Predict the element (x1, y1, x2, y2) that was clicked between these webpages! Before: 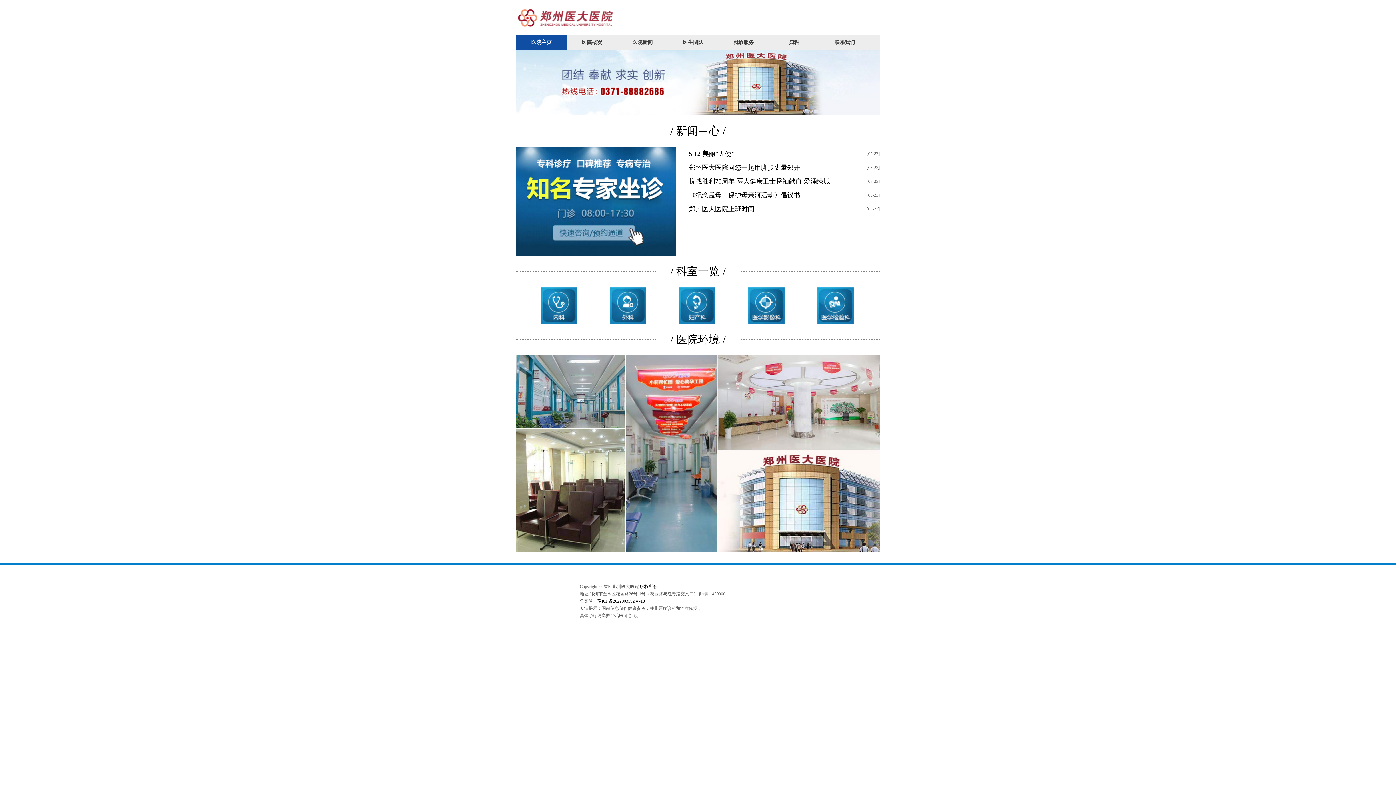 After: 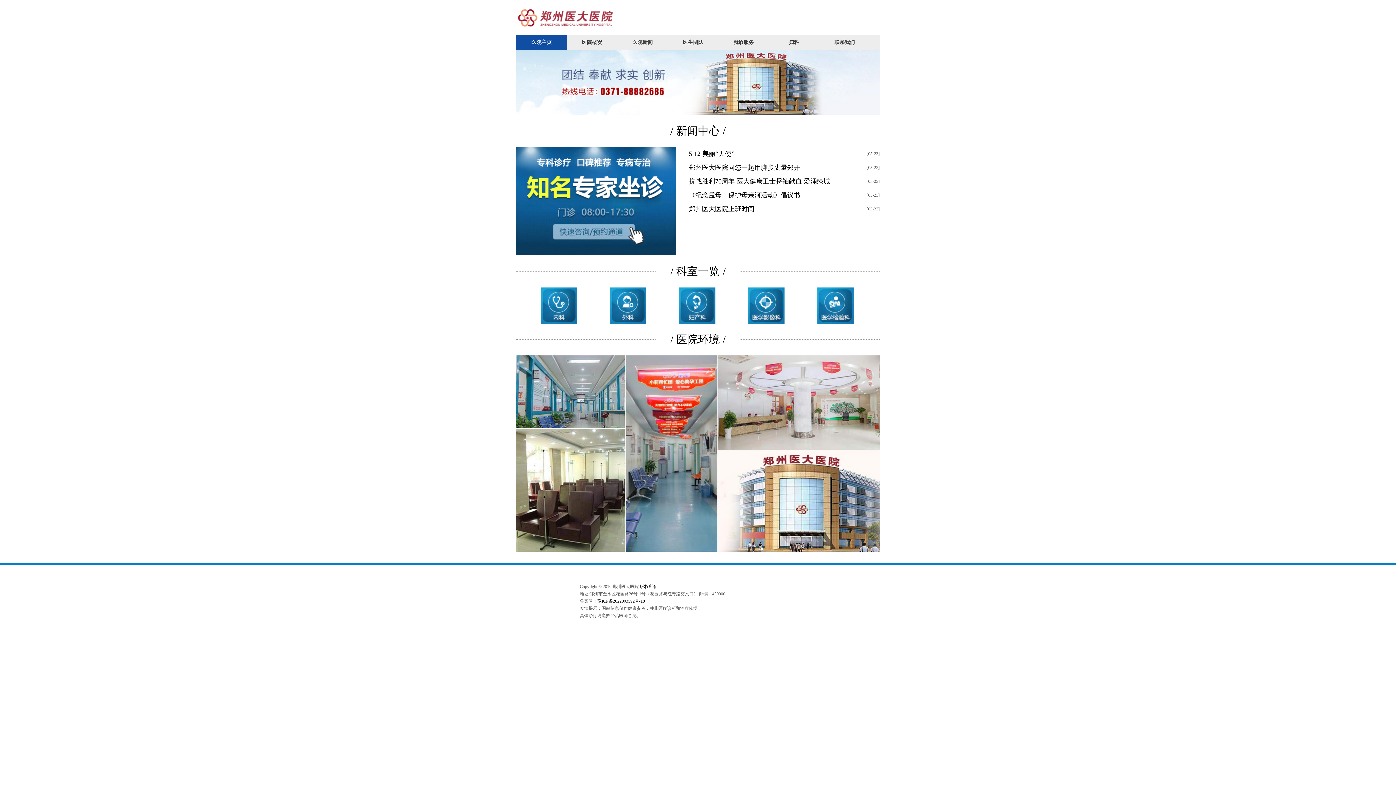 Action: bbox: (516, 252, 676, 257)